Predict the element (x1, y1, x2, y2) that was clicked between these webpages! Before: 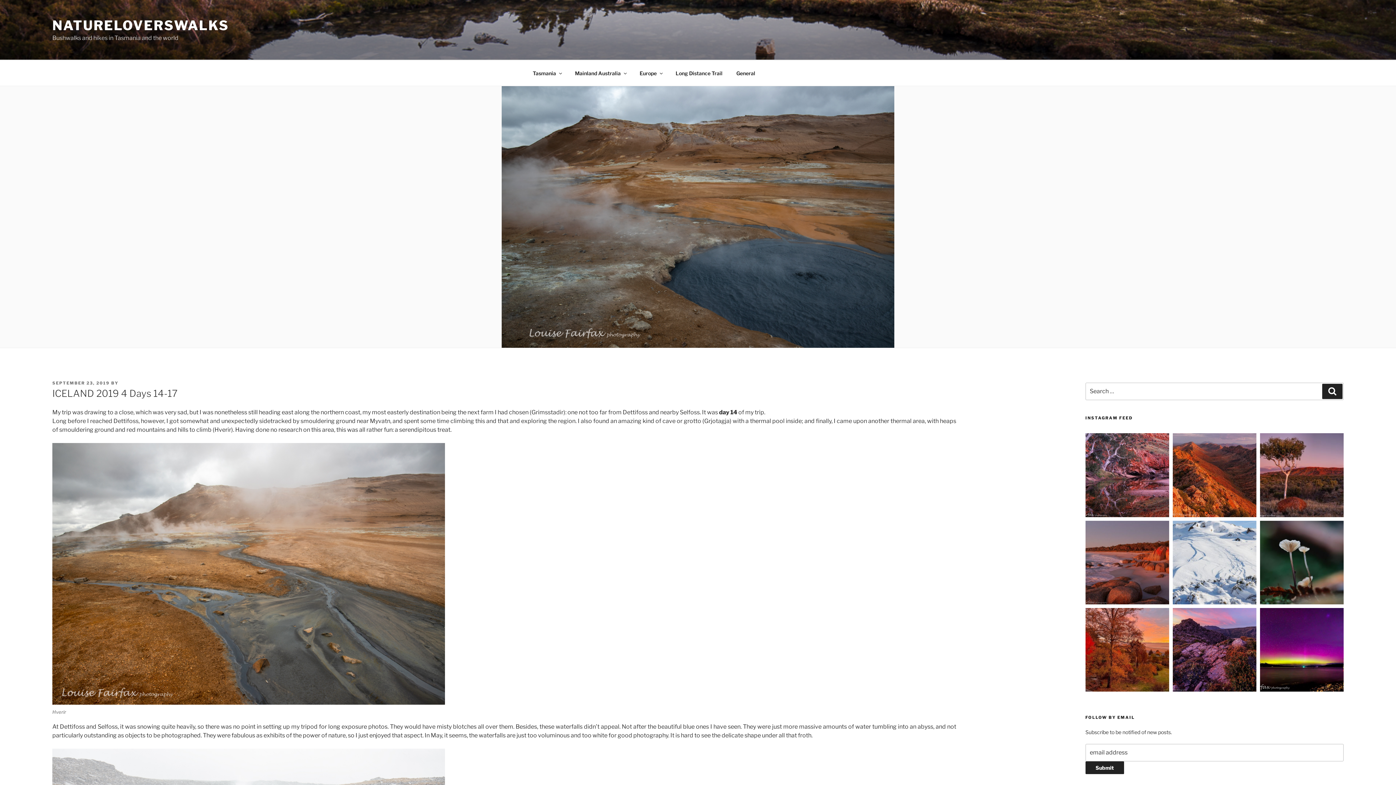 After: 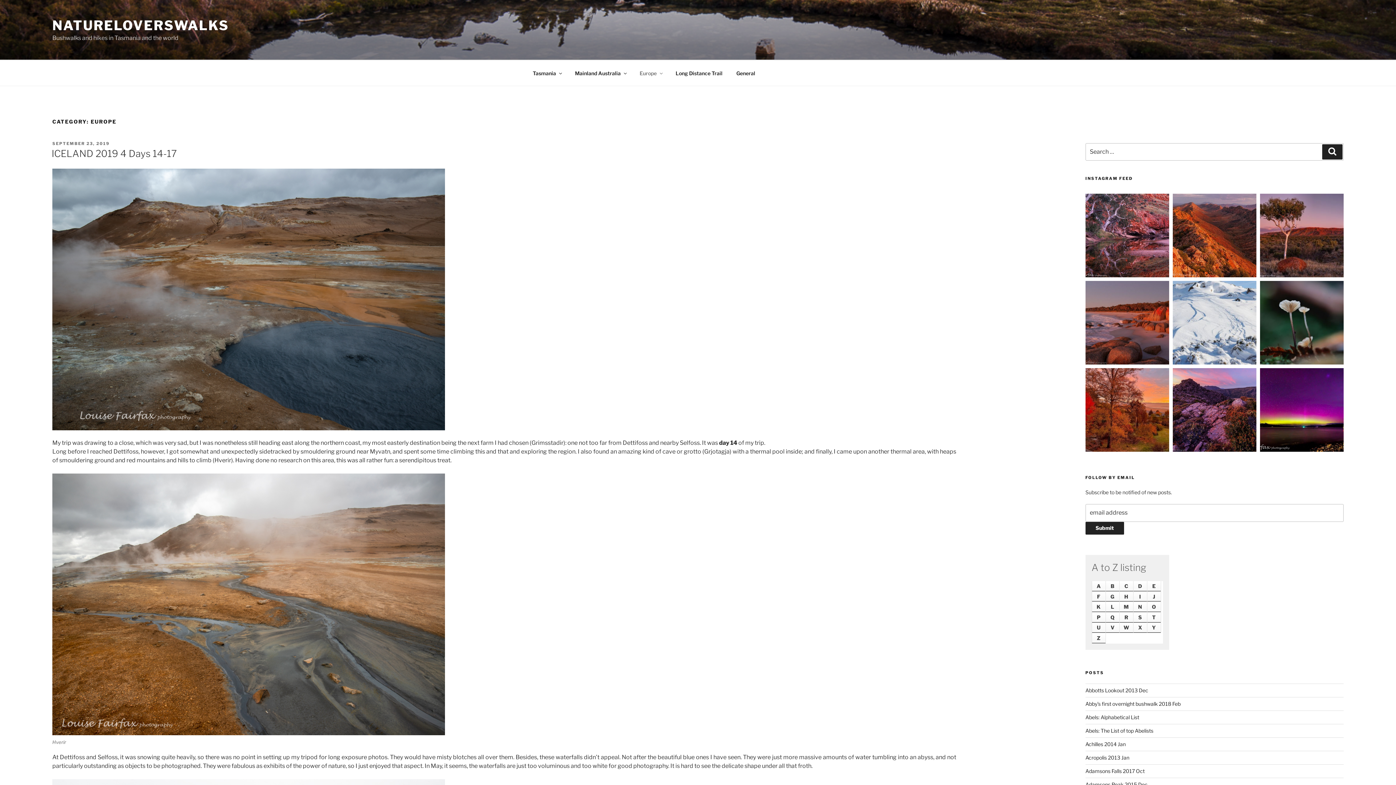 Action: label: Europe bbox: (633, 64, 668, 82)